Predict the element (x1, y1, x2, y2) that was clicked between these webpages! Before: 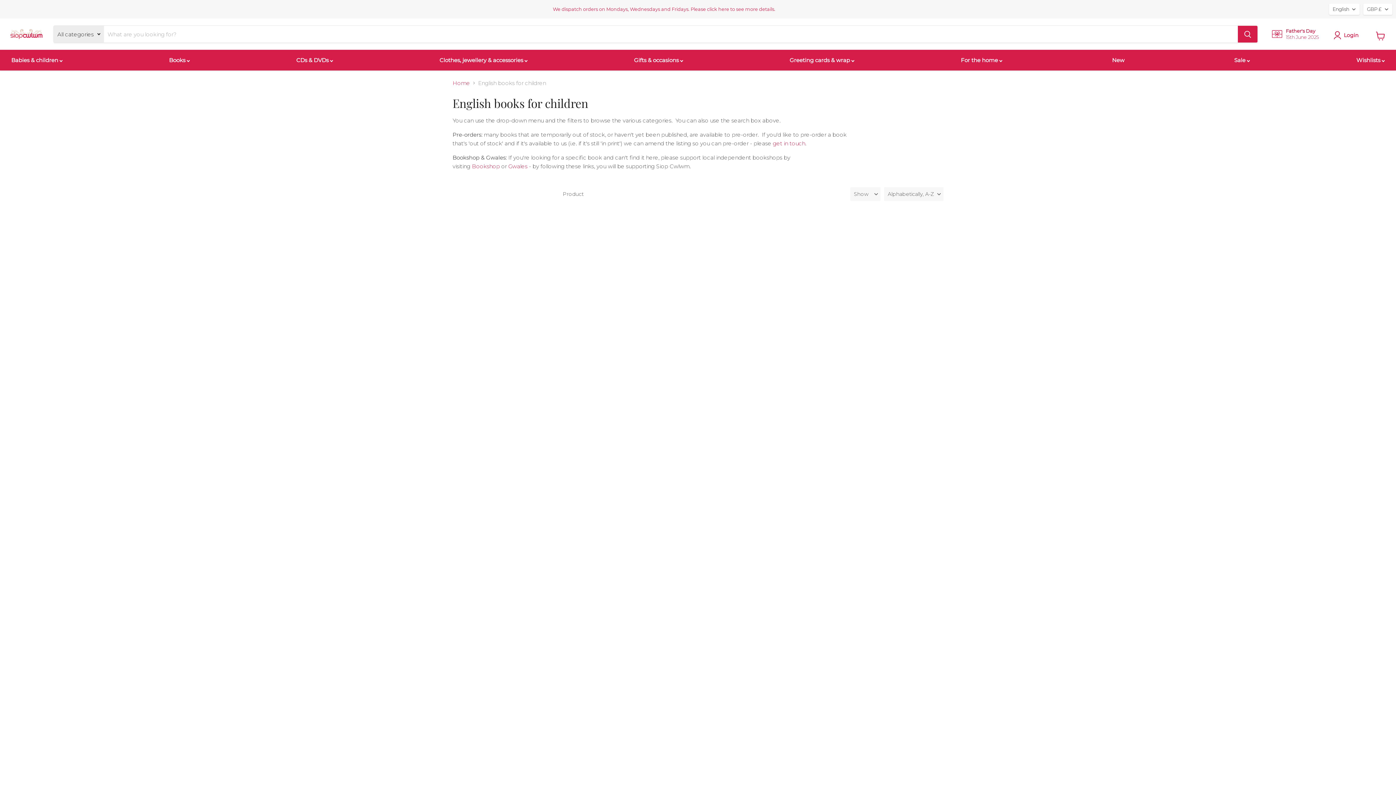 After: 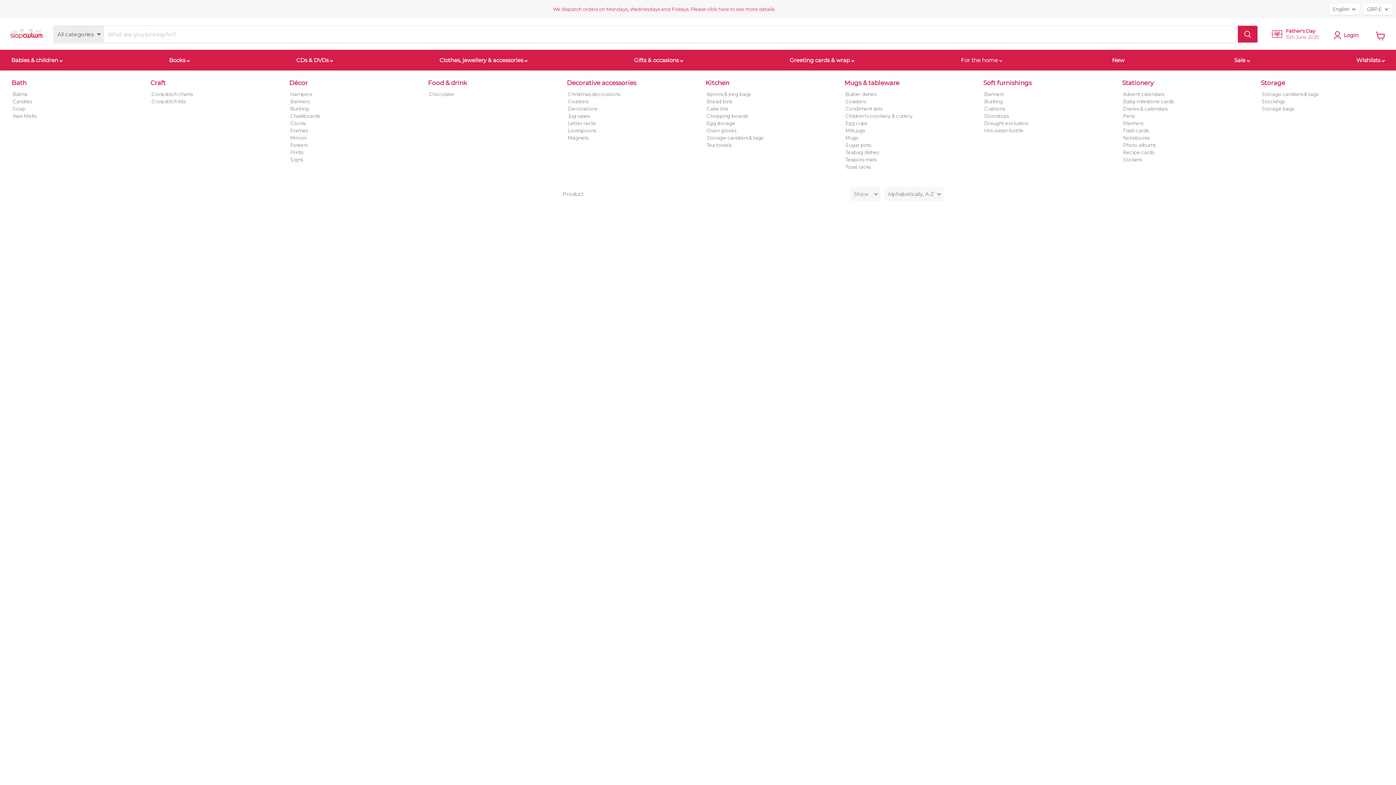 Action: bbox: (958, 52, 1004, 67) label: For the home 